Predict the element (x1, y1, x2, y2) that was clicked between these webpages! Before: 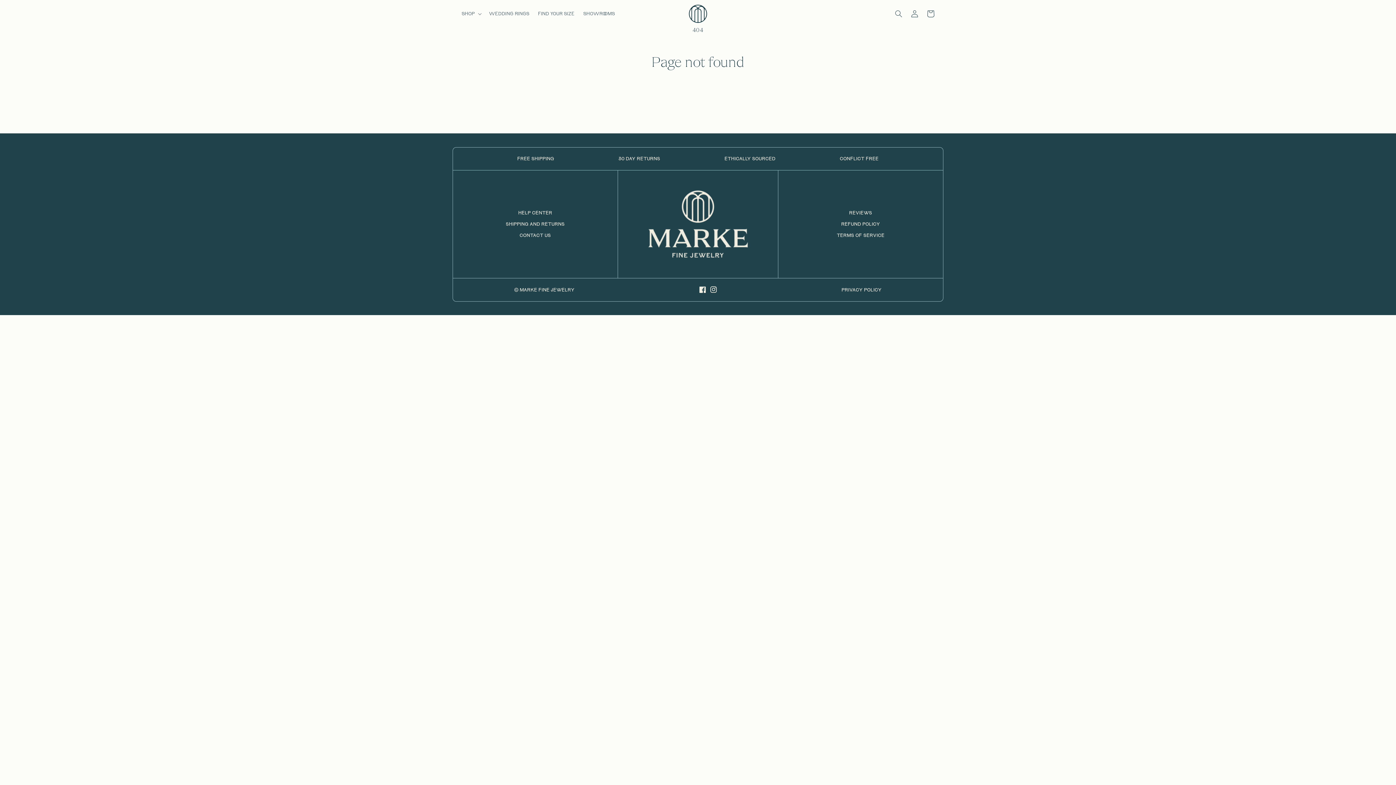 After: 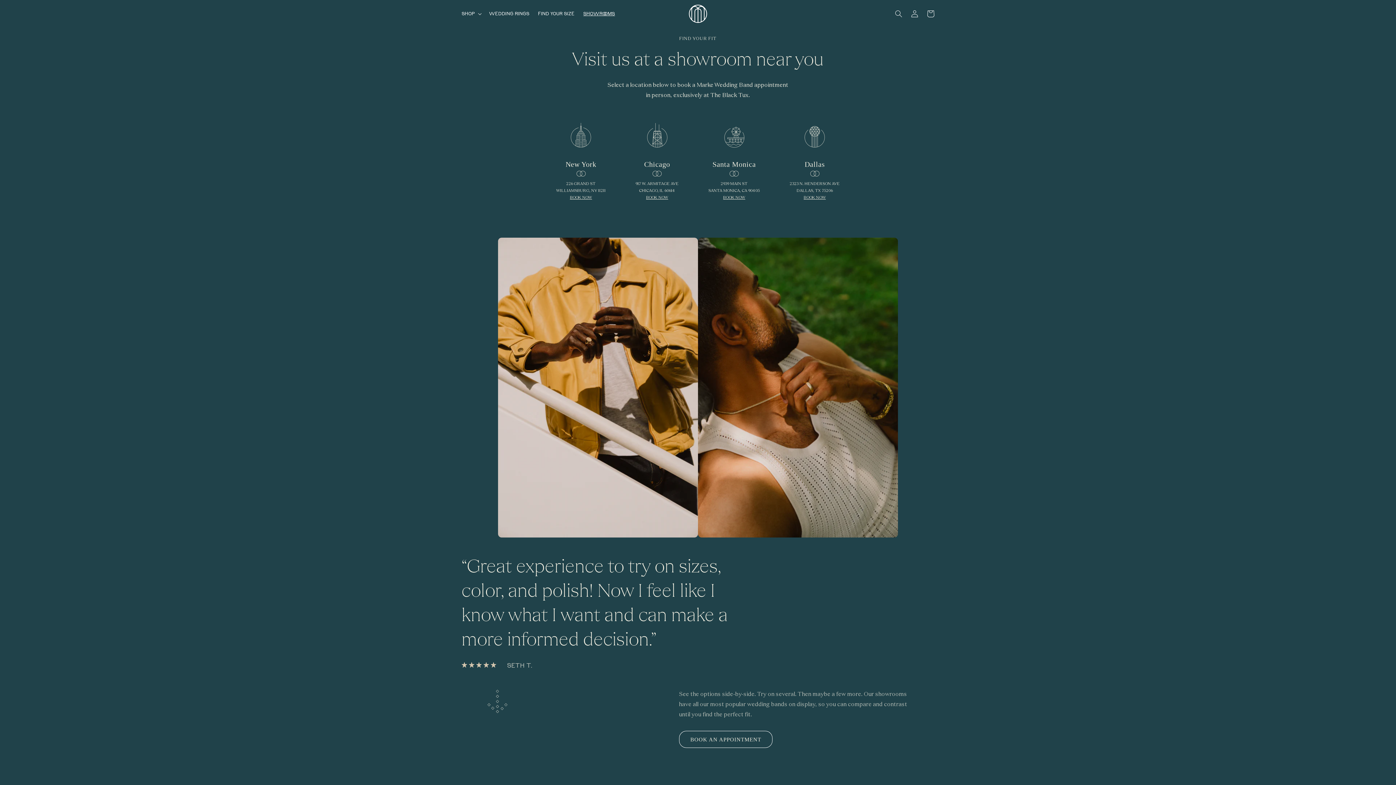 Action: label: SHOWROOMS bbox: (579, 6, 619, 20)